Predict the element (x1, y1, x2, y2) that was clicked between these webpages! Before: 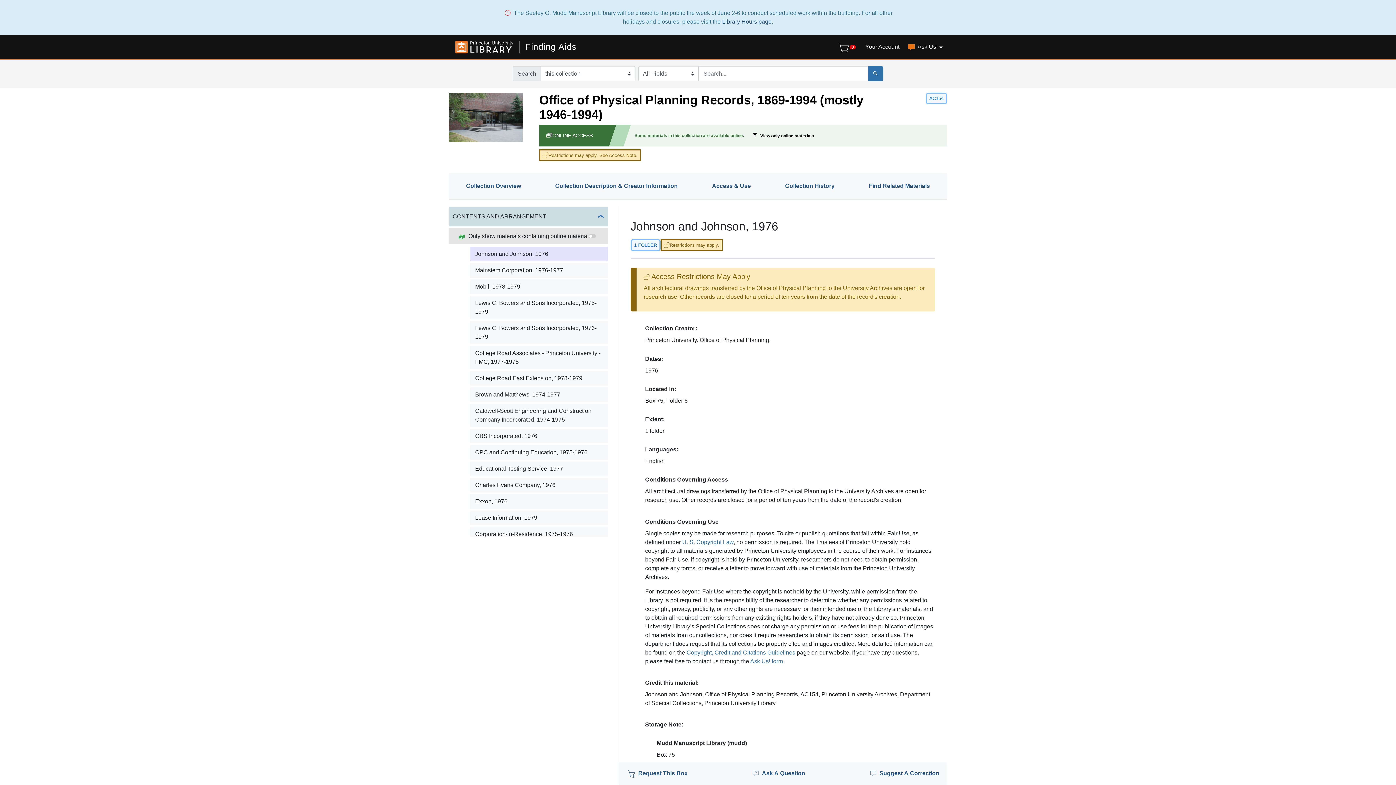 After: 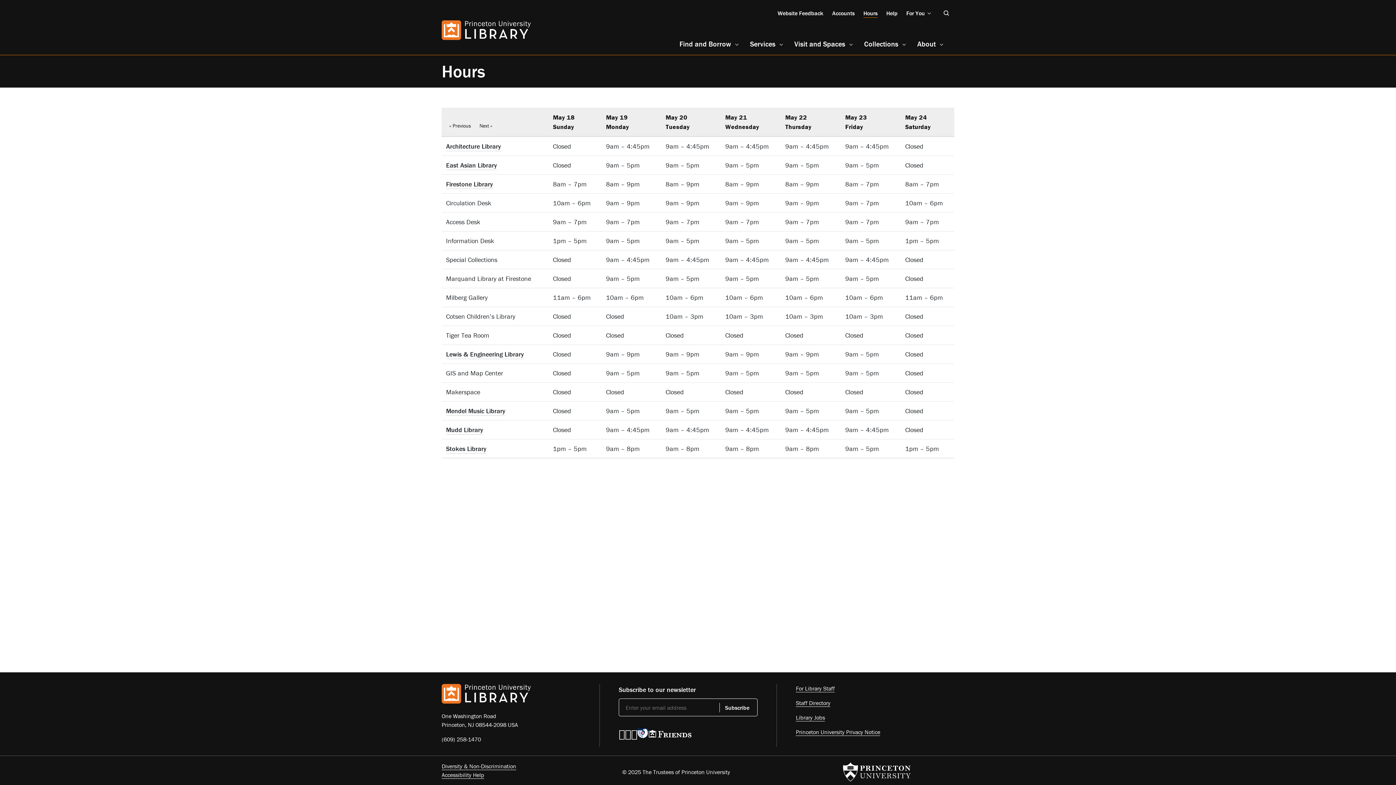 Action: bbox: (722, 18, 771, 24) label: Library Hours page